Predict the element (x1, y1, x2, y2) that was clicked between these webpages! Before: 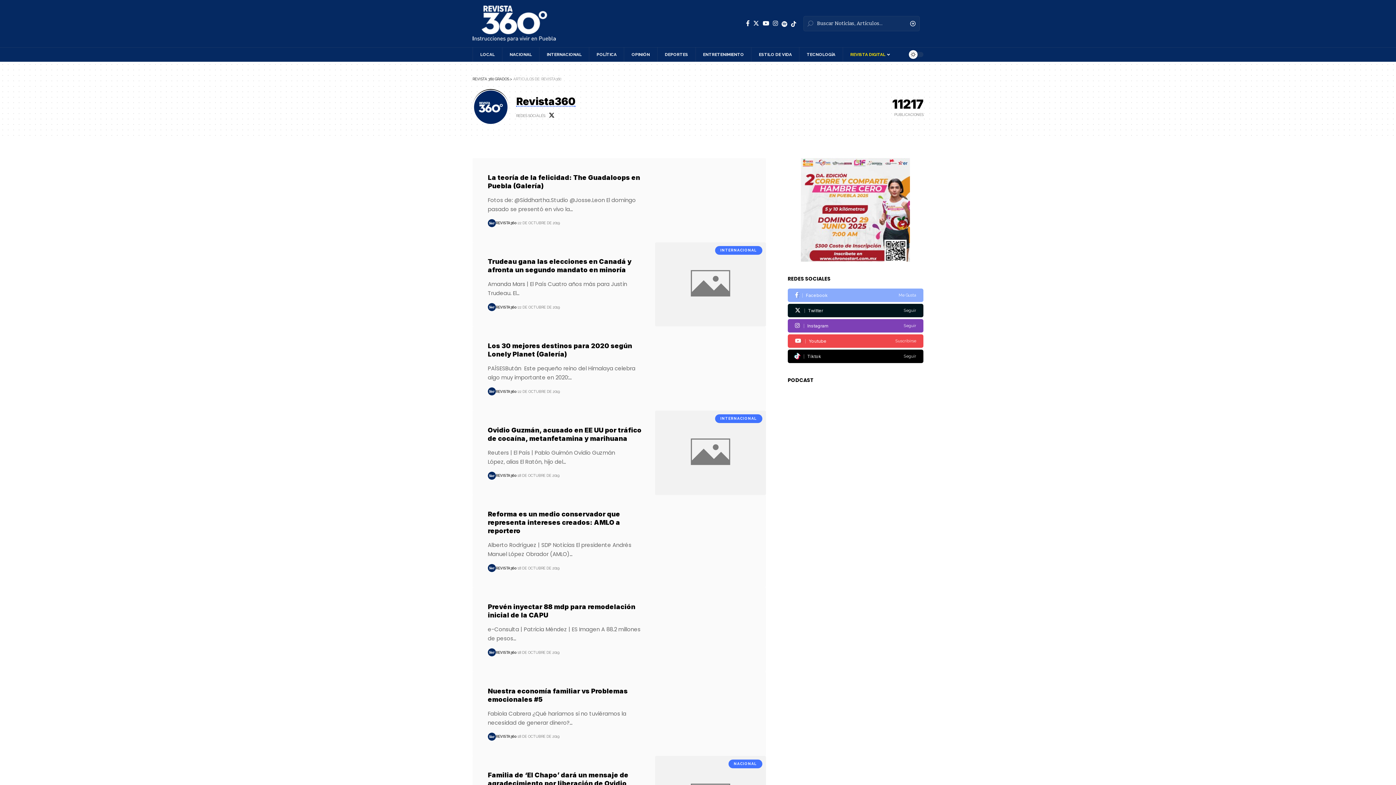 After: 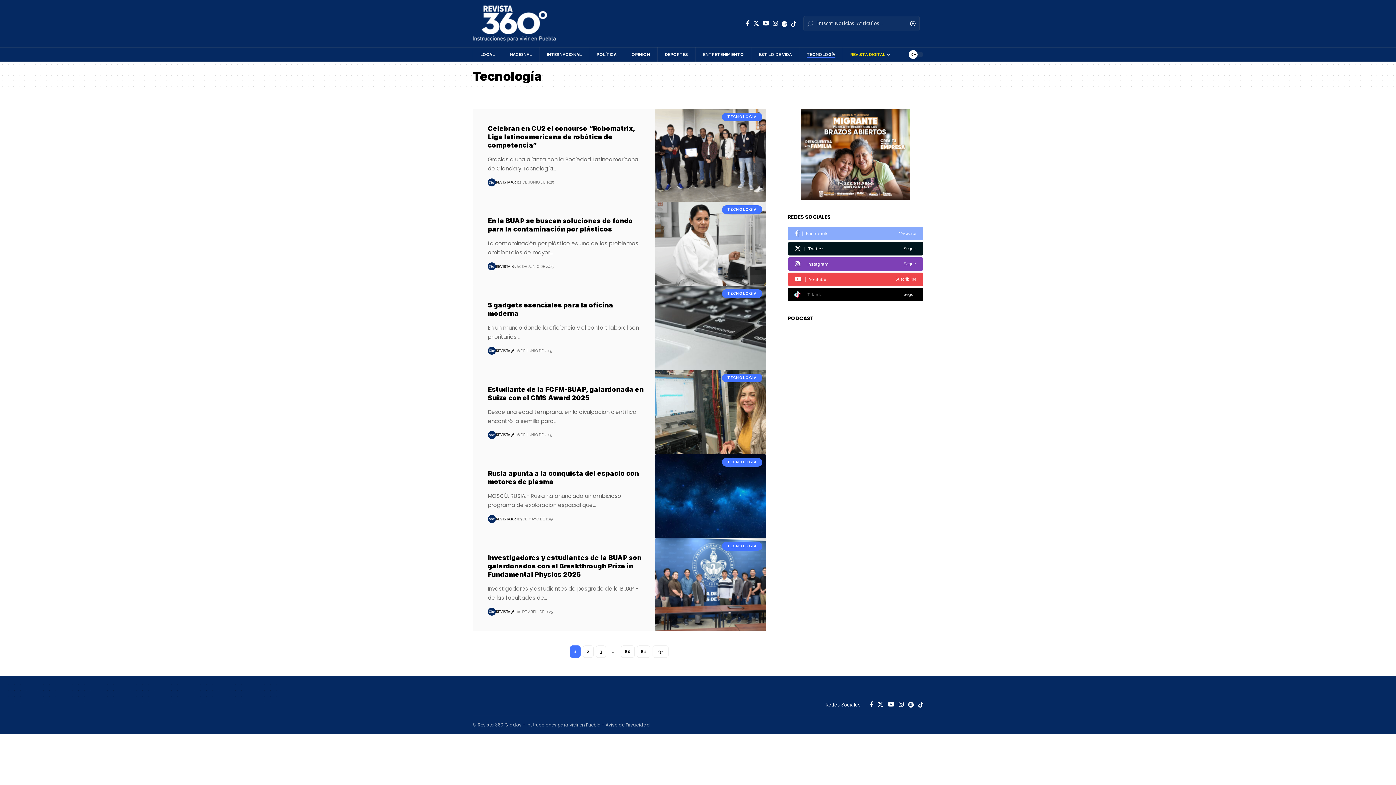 Action: bbox: (799, 47, 842, 61) label: TECNOLOGÍA